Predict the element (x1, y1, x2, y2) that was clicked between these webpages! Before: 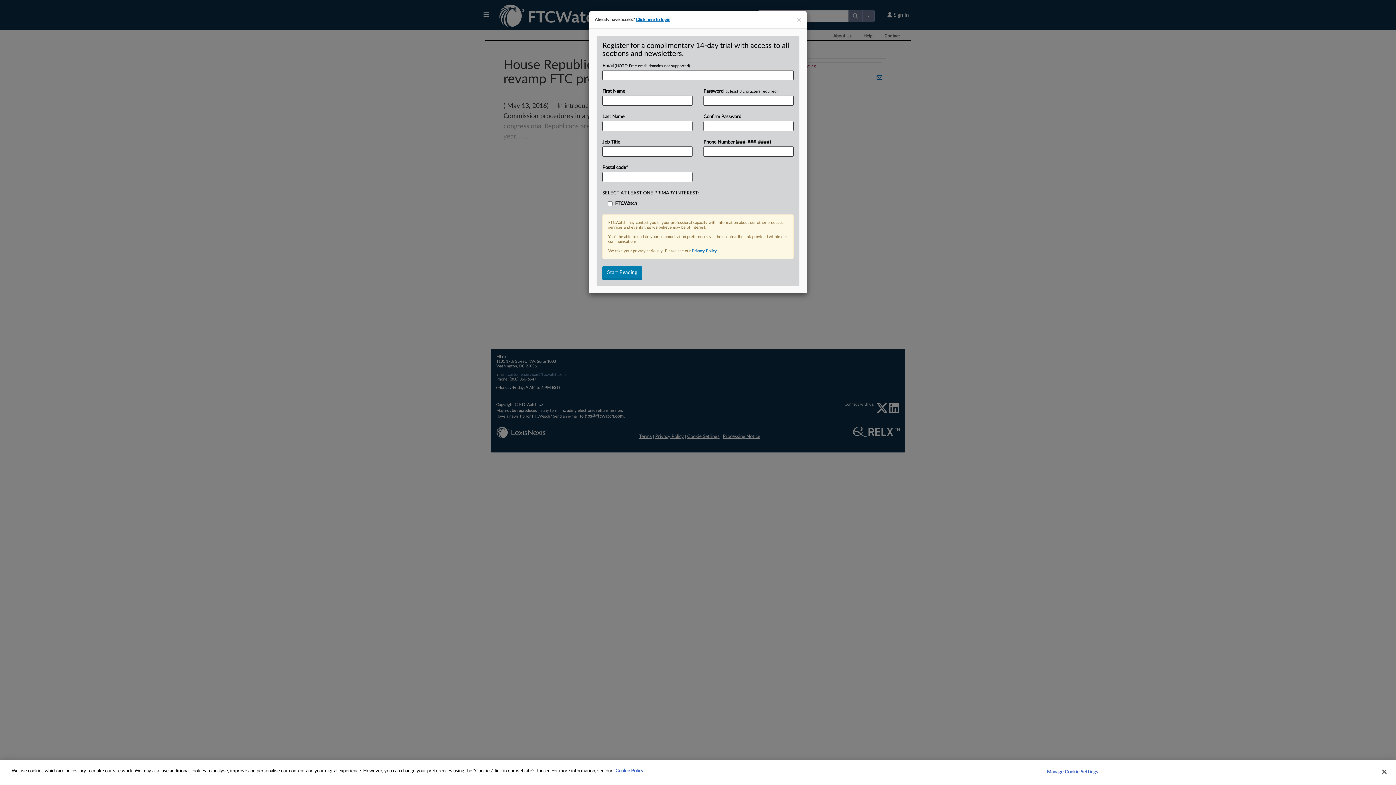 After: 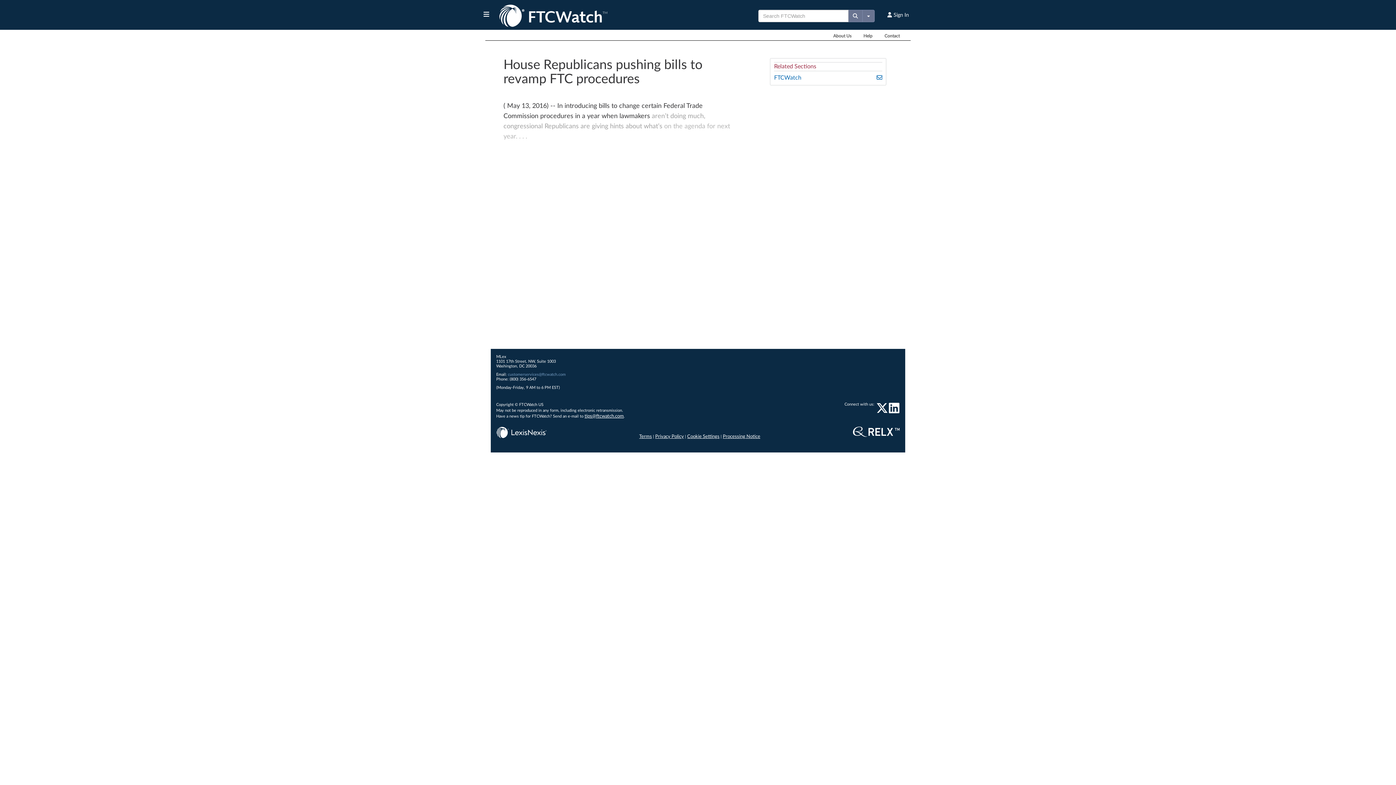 Action: label: × bbox: (797, 16, 801, 23)